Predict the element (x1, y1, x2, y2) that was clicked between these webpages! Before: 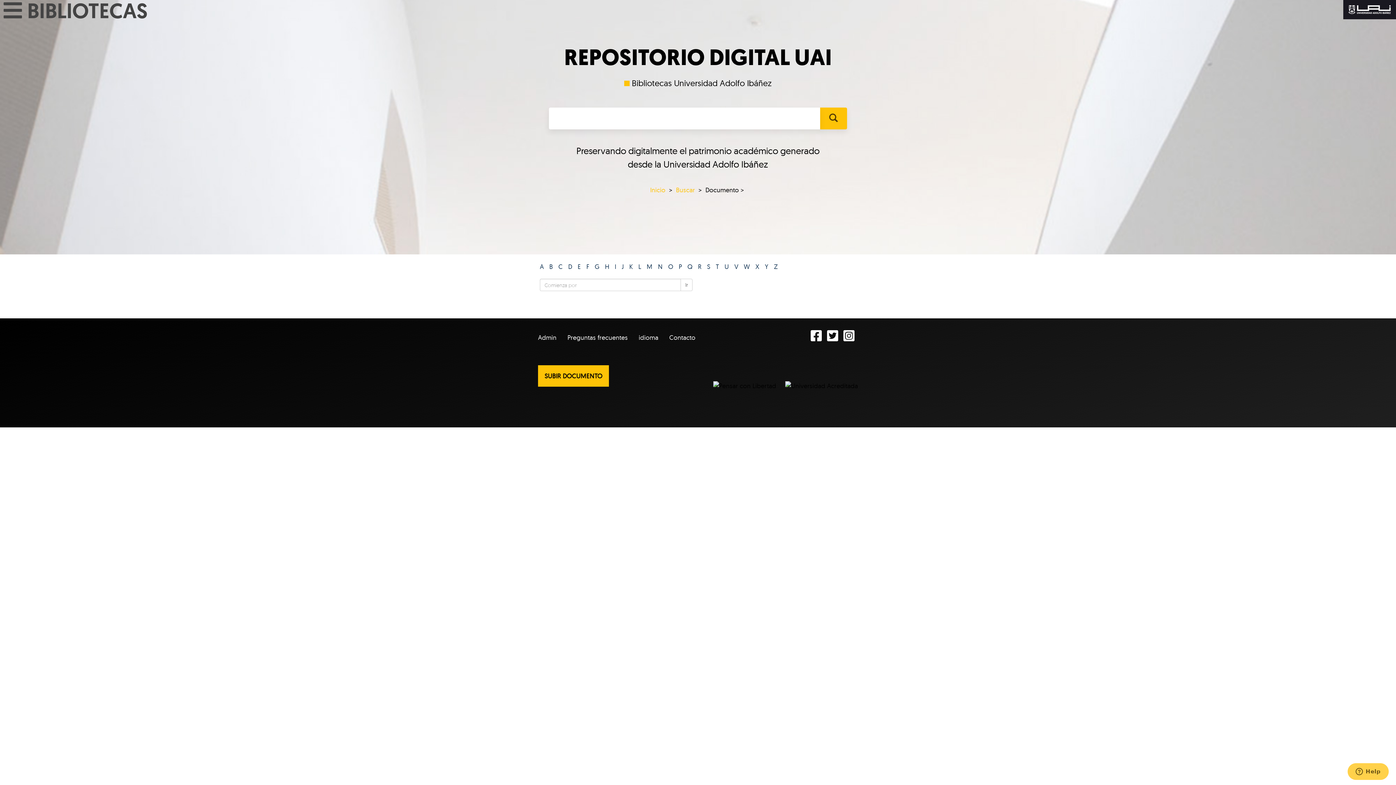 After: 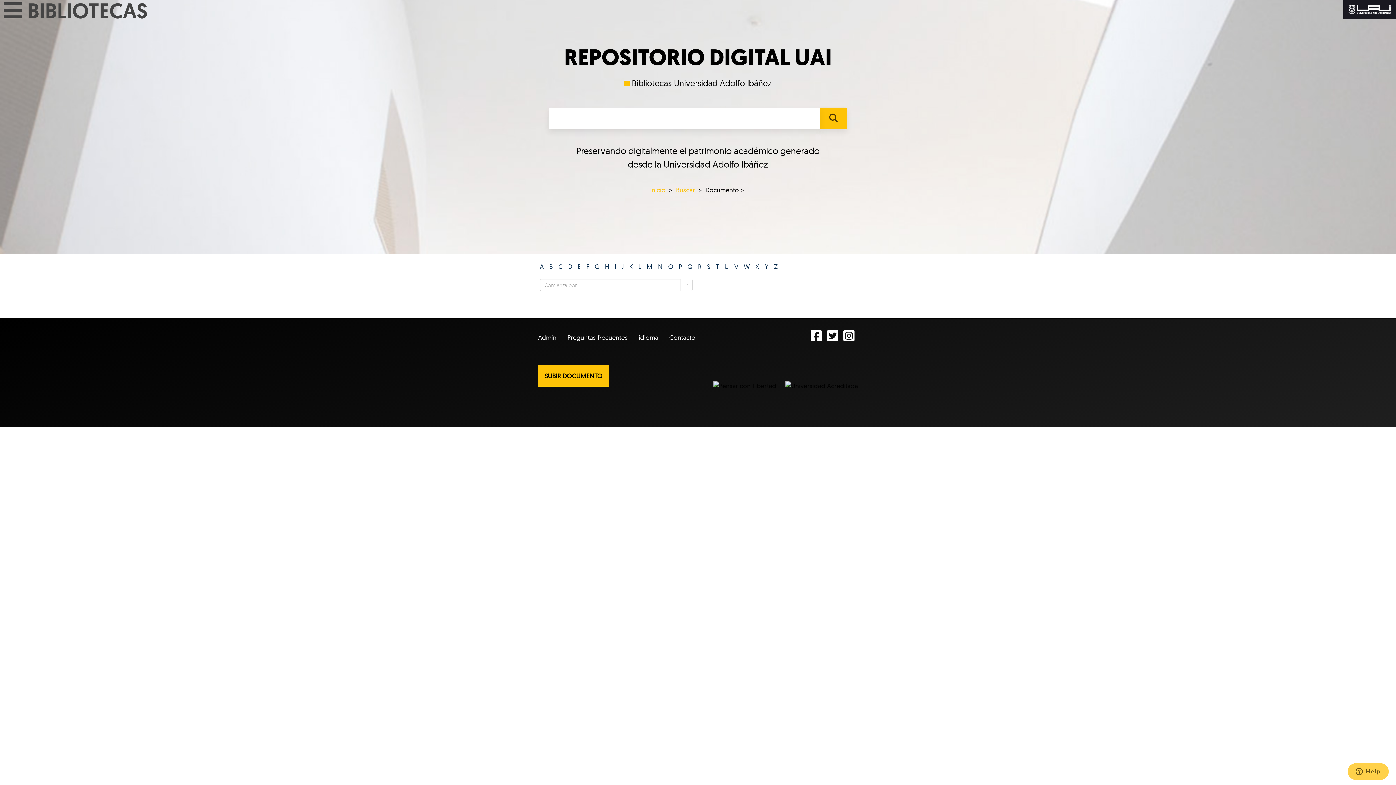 Action: label: F bbox: (586, 262, 589, 270)